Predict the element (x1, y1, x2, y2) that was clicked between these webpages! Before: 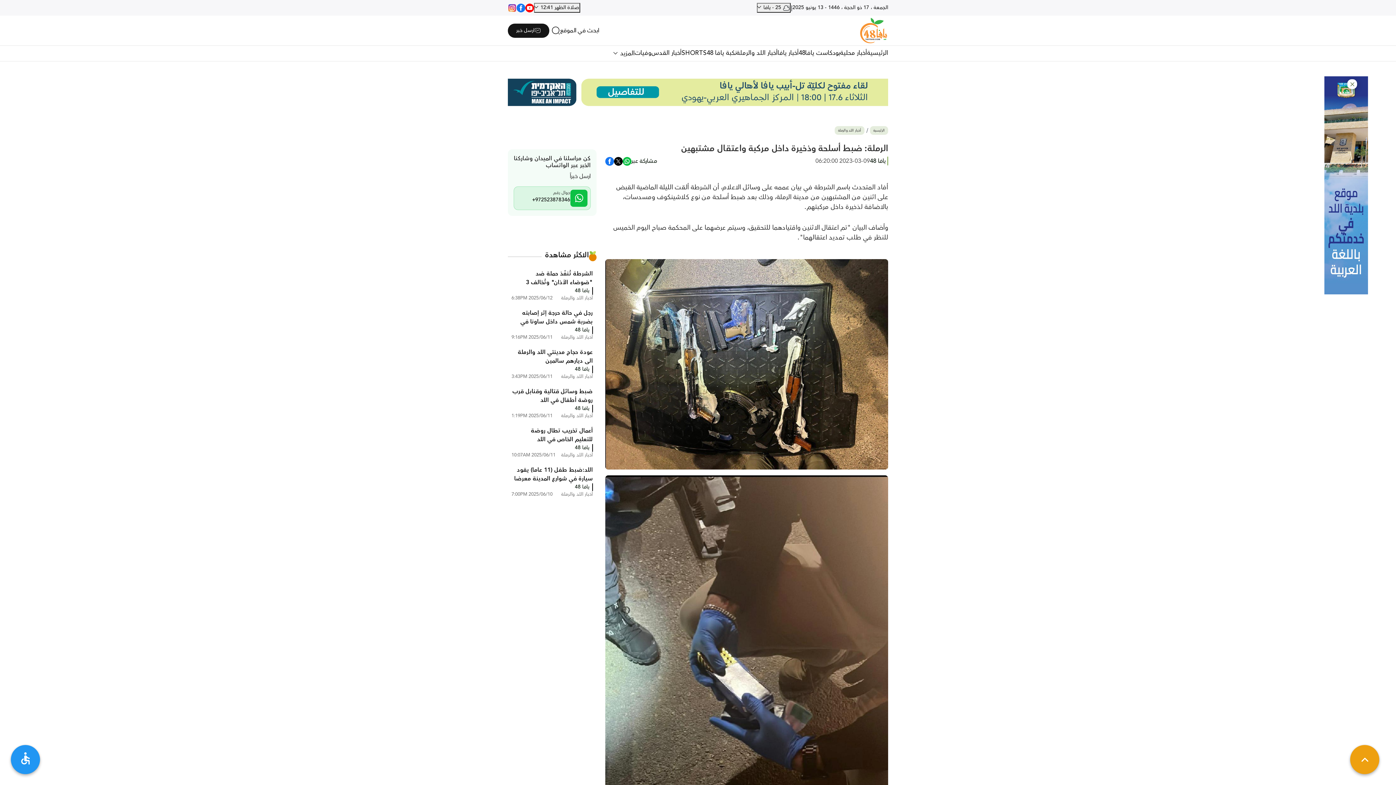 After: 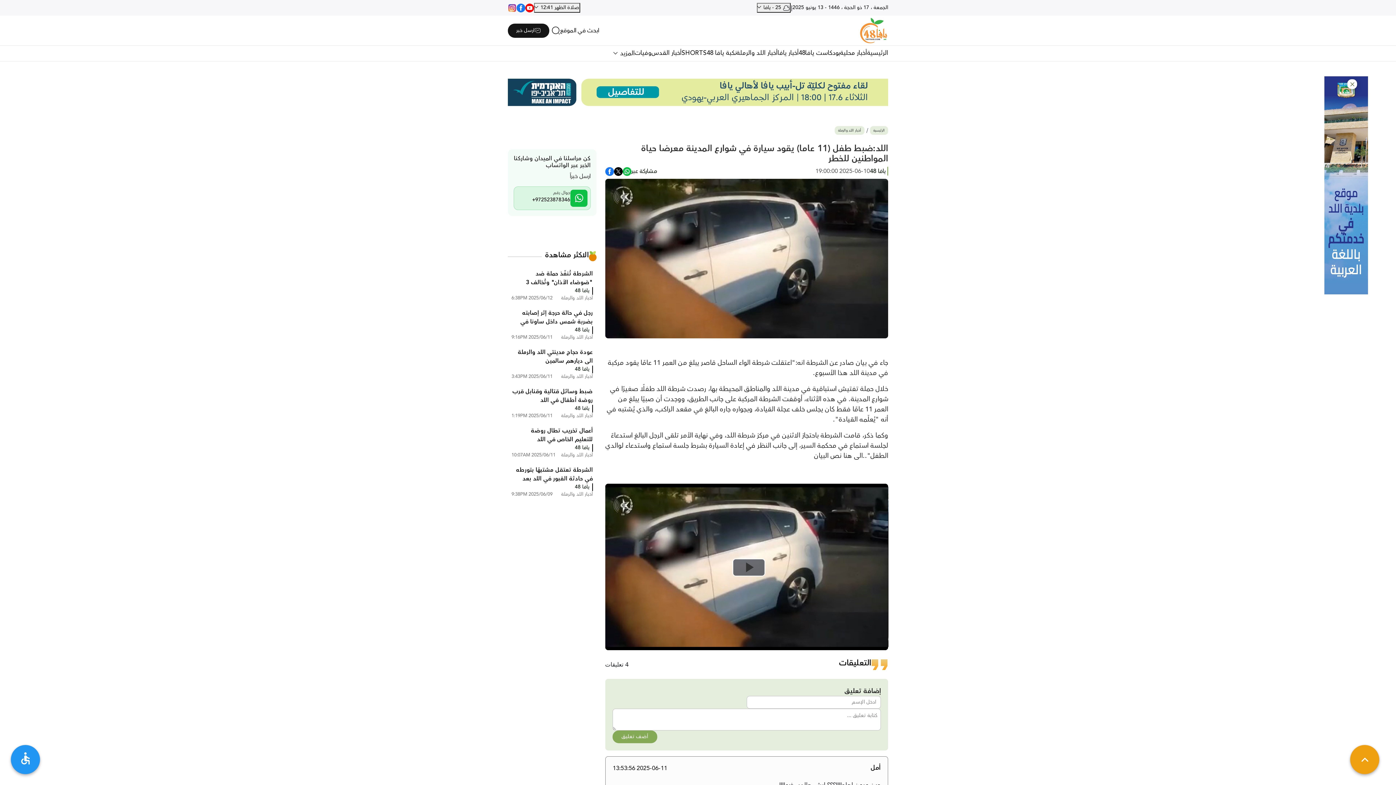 Action: label: اللد:ضبط طفل (11 عاما) يقود سيارة في شوارع المدينة معرضا حياة المواطنين للخطر
يافا 48
أخبار اللد والرملة
2025/06/10 7:00PM bbox: (508, 462, 596, 501)